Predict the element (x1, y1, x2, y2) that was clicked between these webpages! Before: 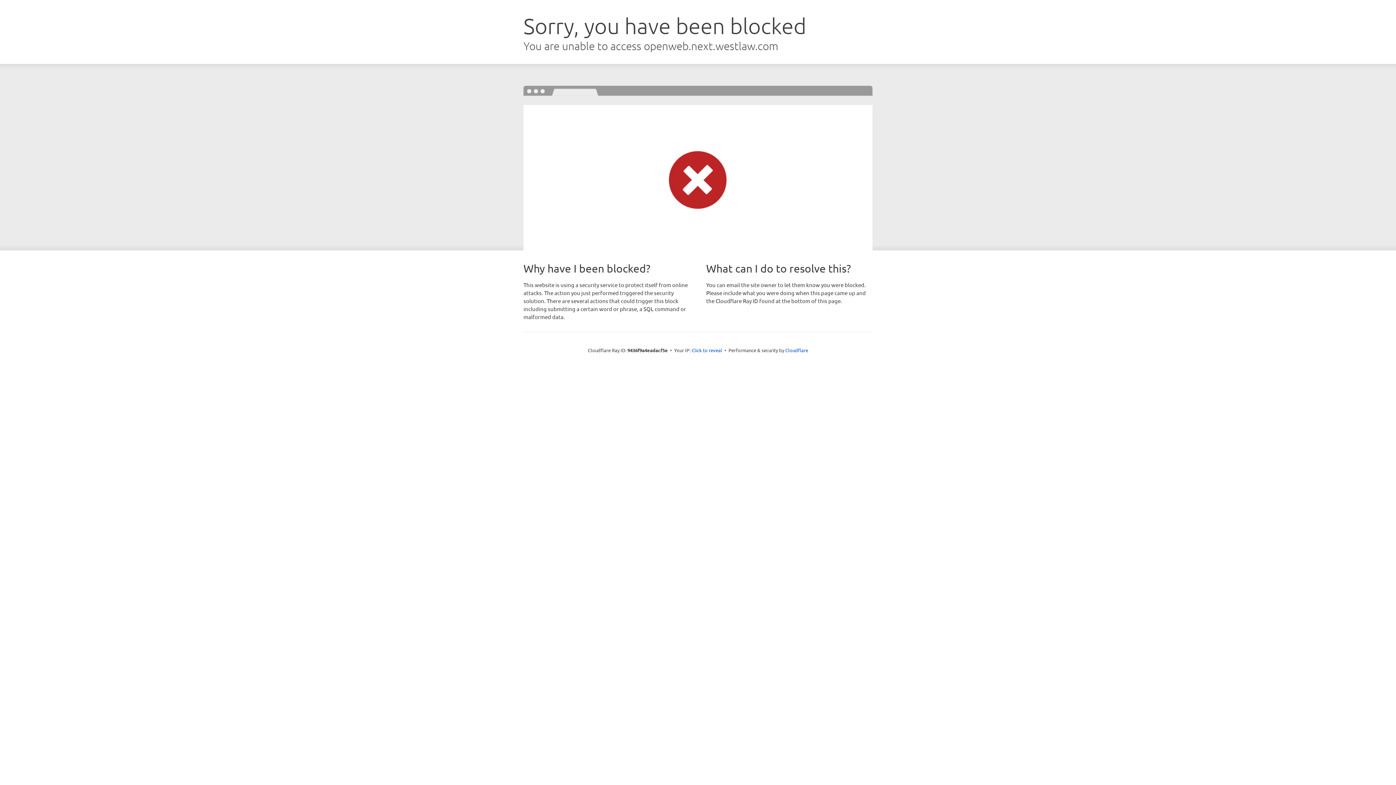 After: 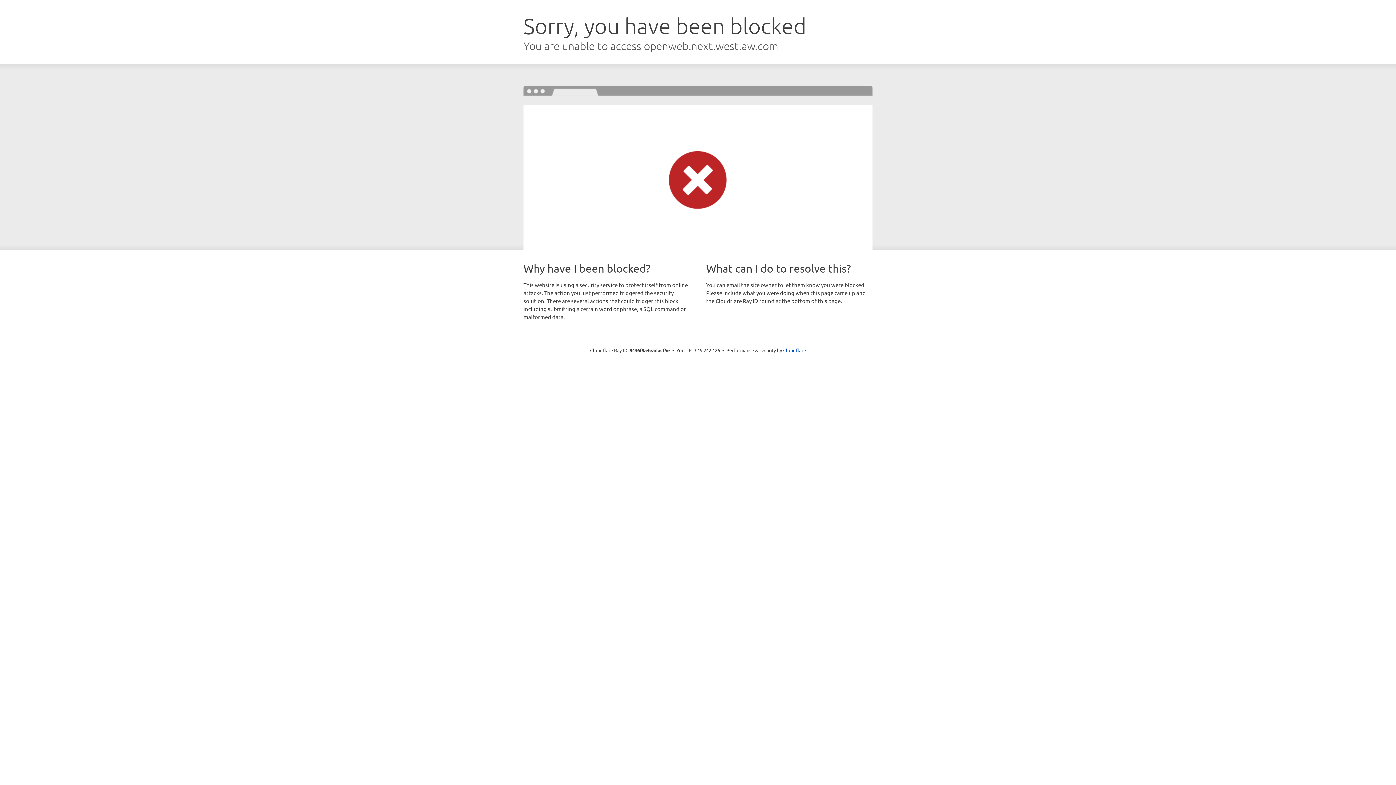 Action: label: Click to reveal bbox: (691, 346, 722, 353)